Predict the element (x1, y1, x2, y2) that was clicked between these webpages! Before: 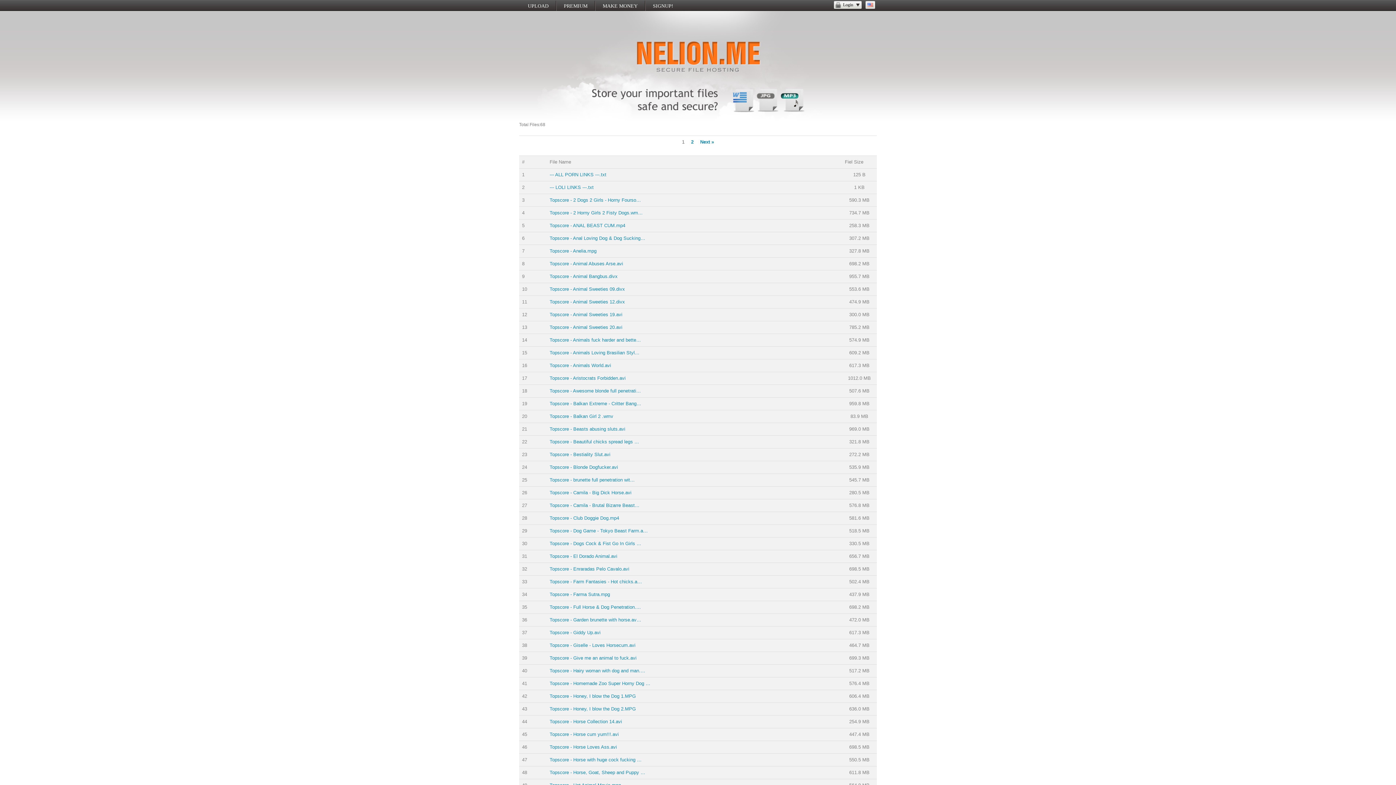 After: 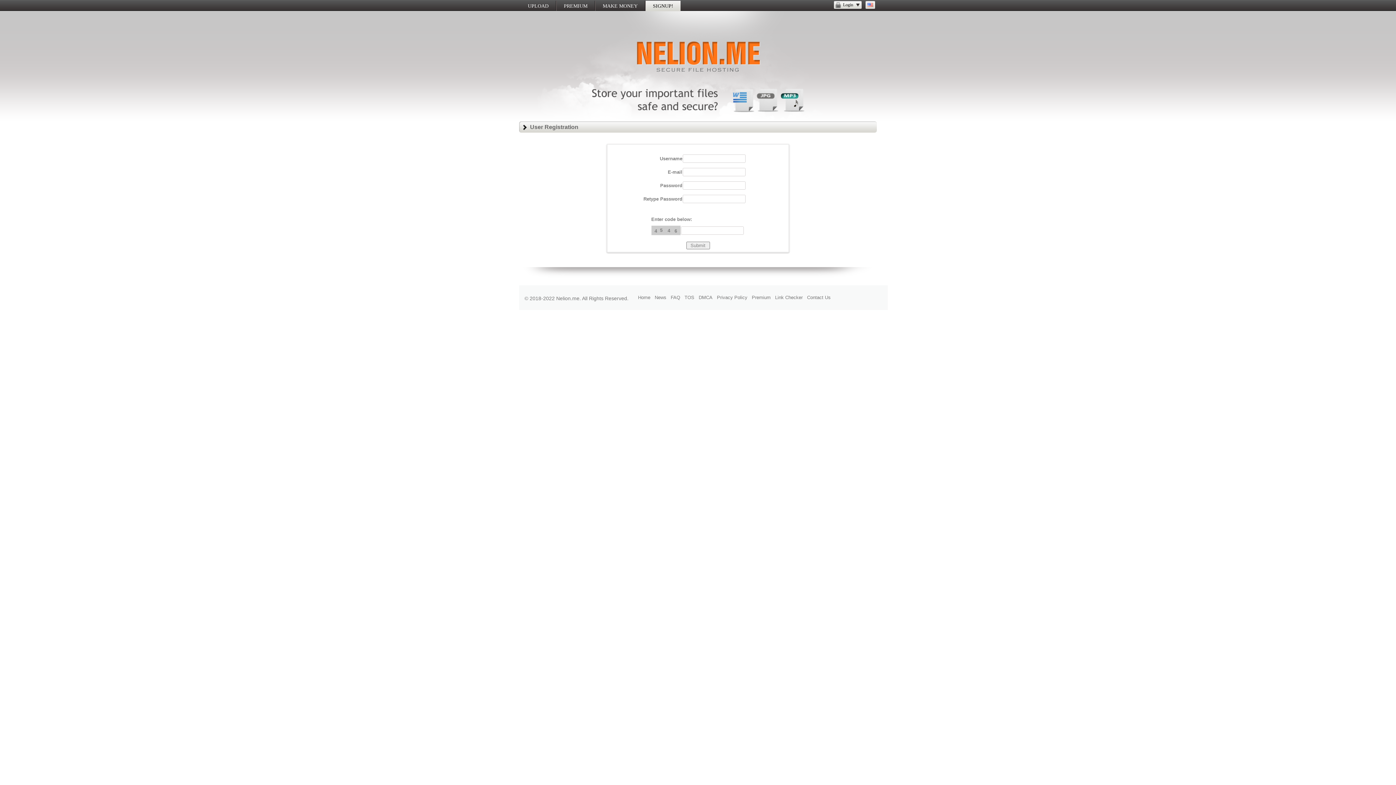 Action: bbox: (645, 3, 680, 8) label: SIGNUP!